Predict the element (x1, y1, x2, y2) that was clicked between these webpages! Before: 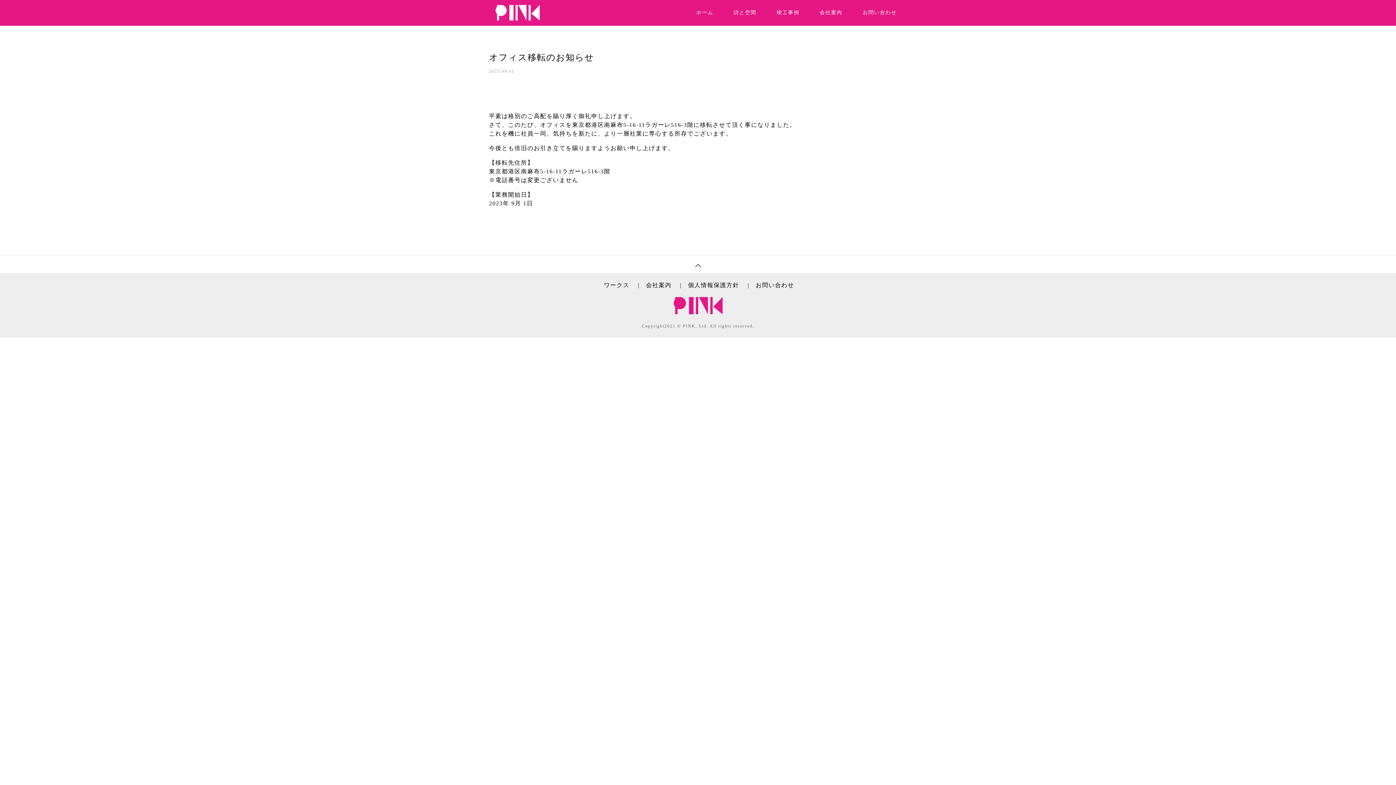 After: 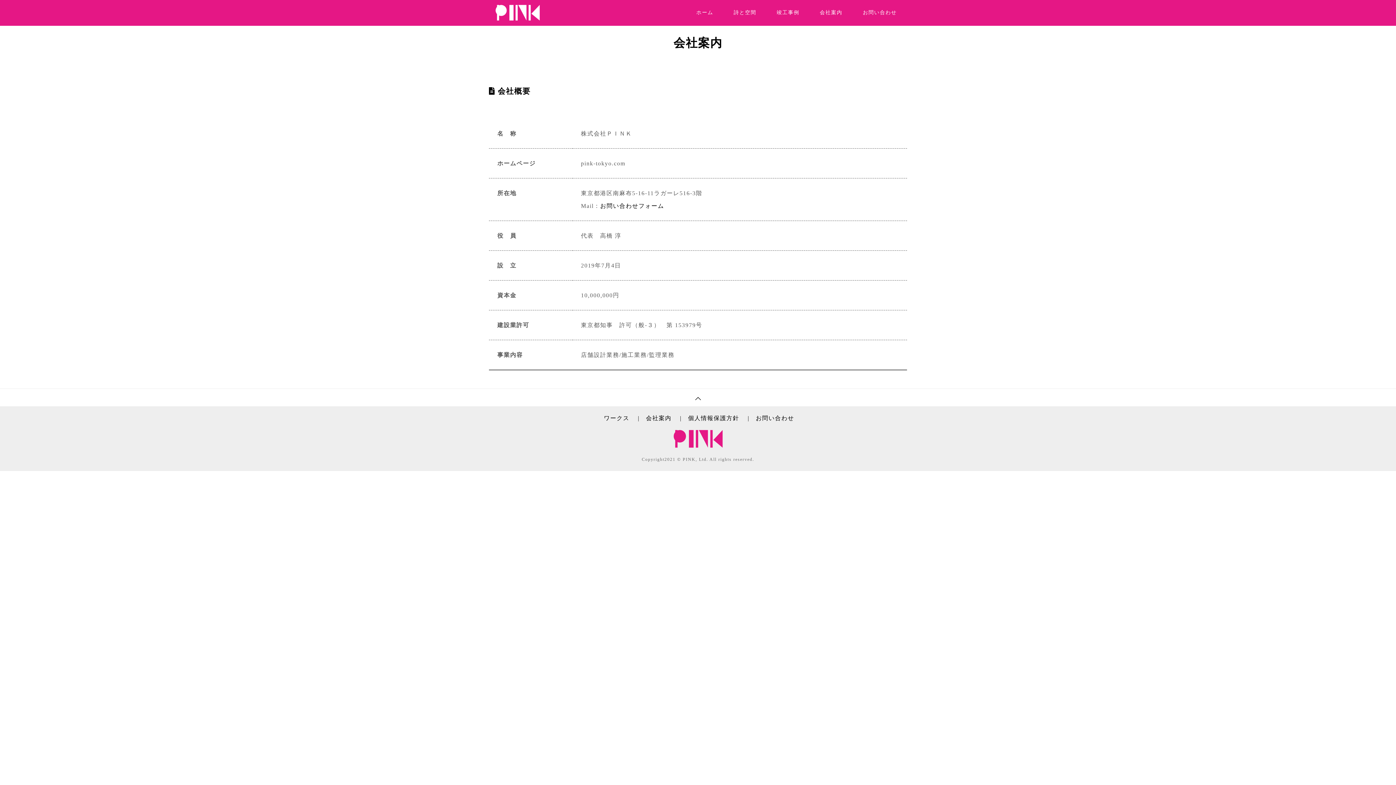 Action: bbox: (646, 282, 671, 288) label: 会社案内